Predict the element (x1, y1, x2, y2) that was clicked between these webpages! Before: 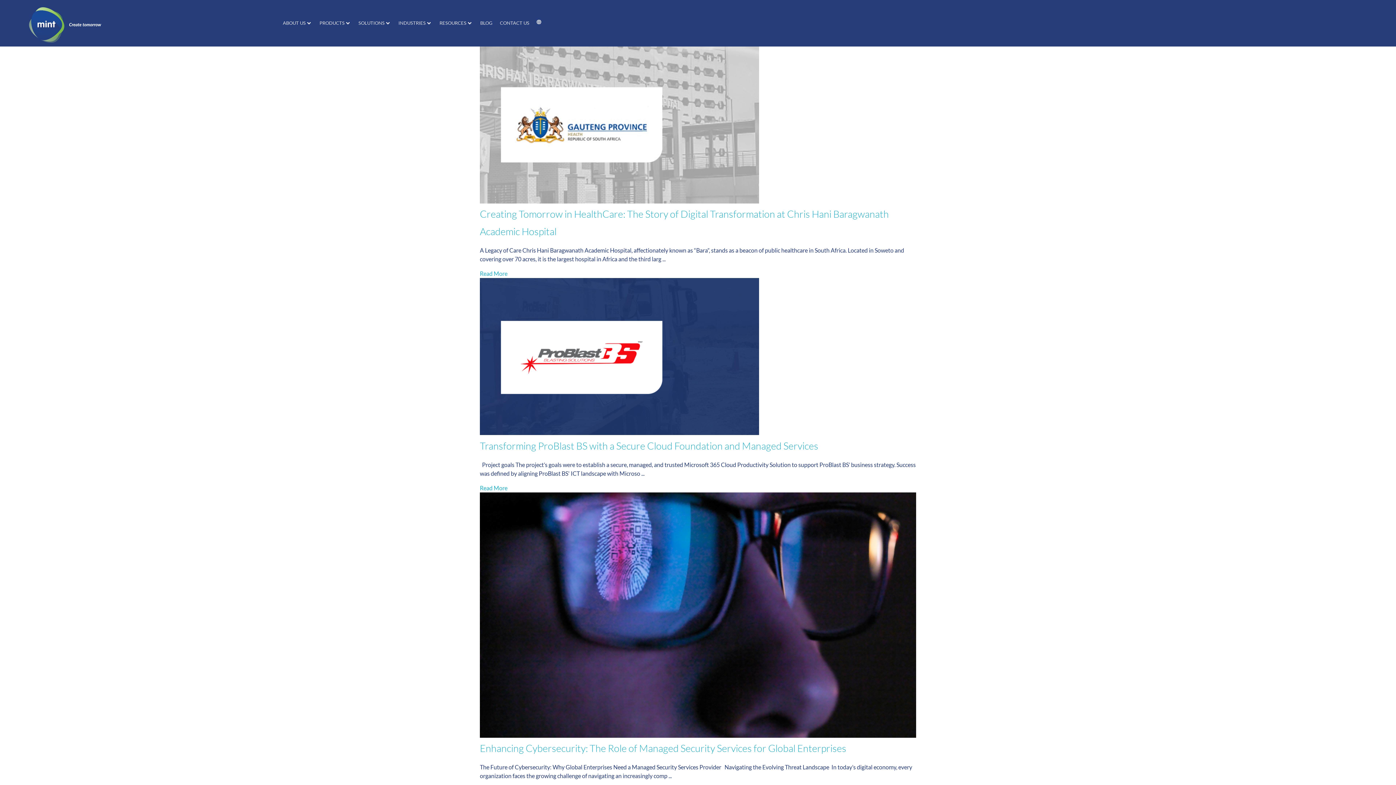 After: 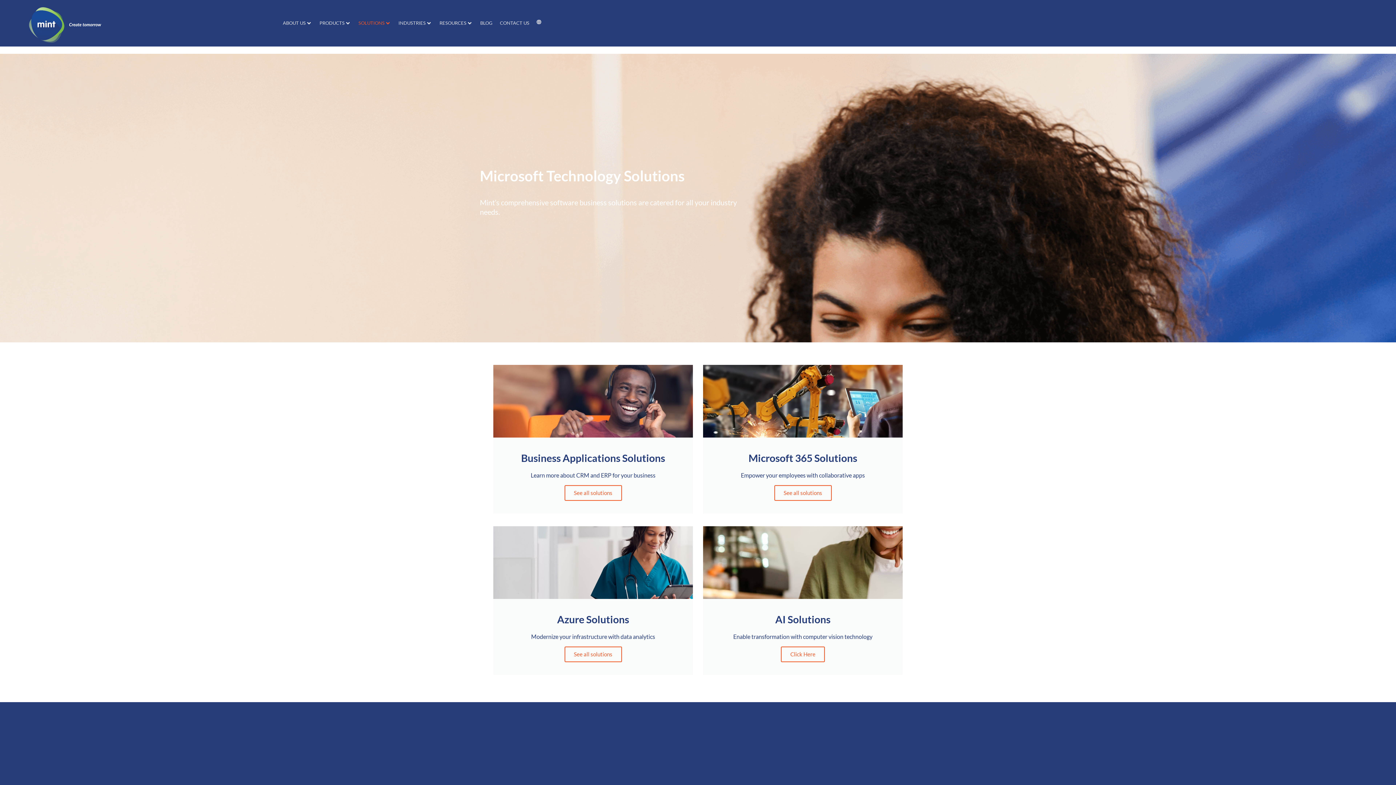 Action: bbox: (358, 19, 384, 26) label: SOLUTIONS